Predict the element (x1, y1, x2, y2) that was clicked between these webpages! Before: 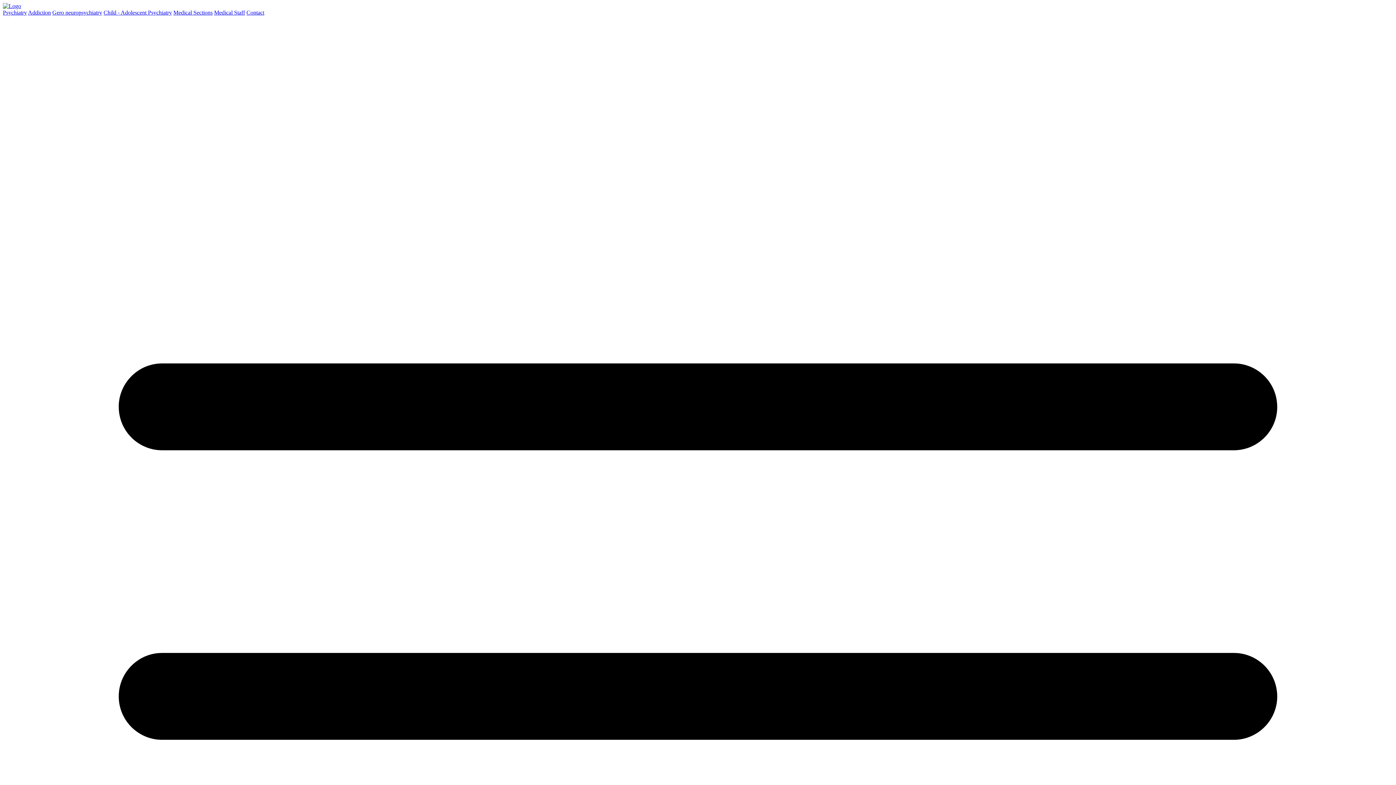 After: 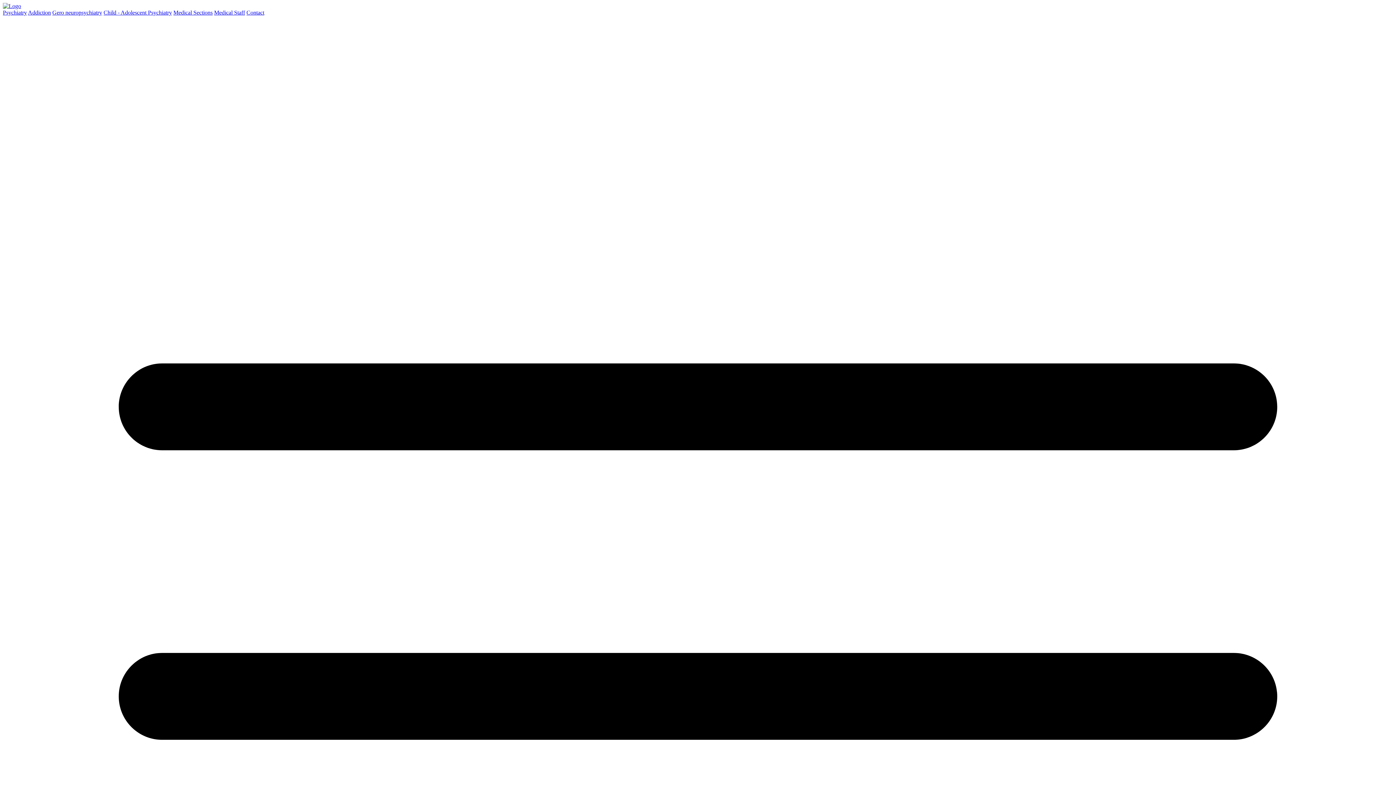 Action: label: Medical Staff bbox: (214, 9, 245, 15)